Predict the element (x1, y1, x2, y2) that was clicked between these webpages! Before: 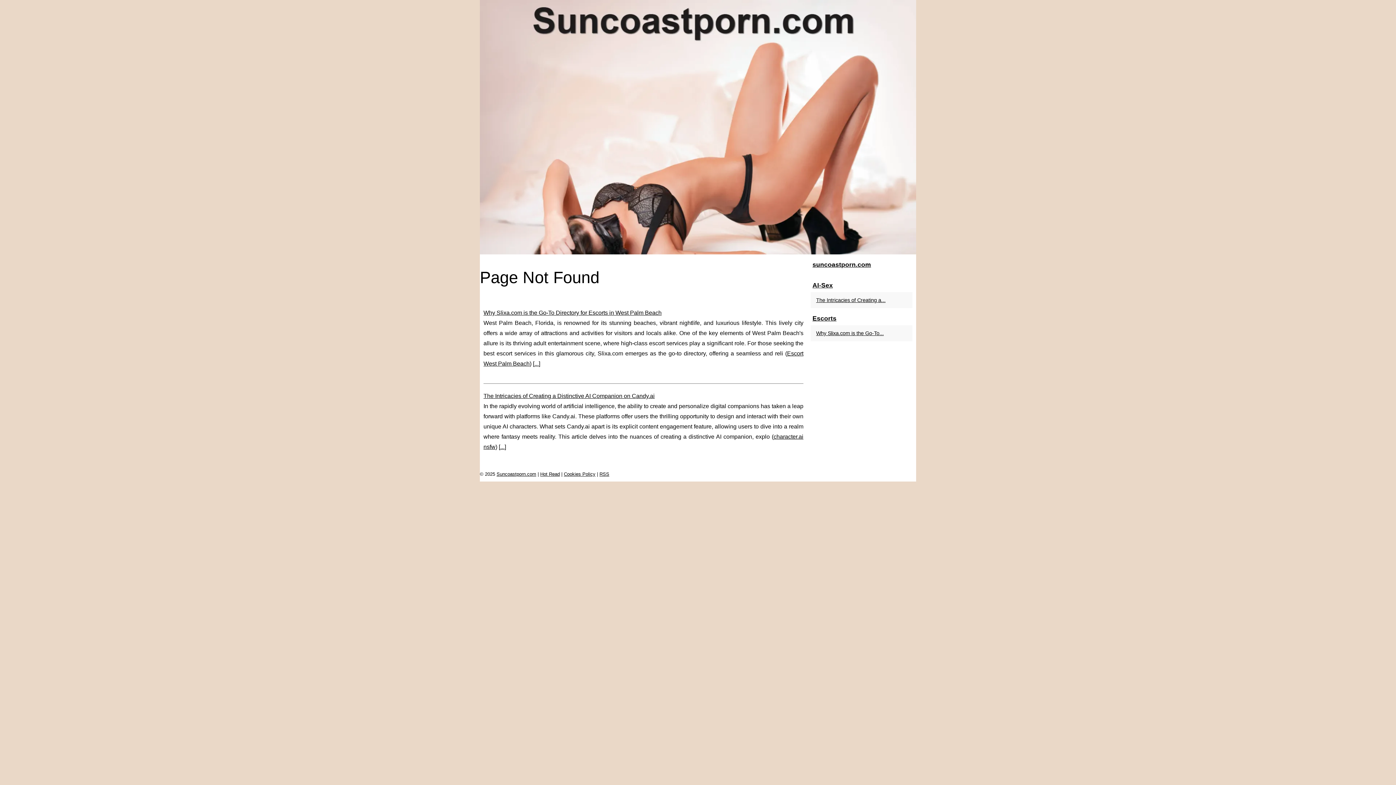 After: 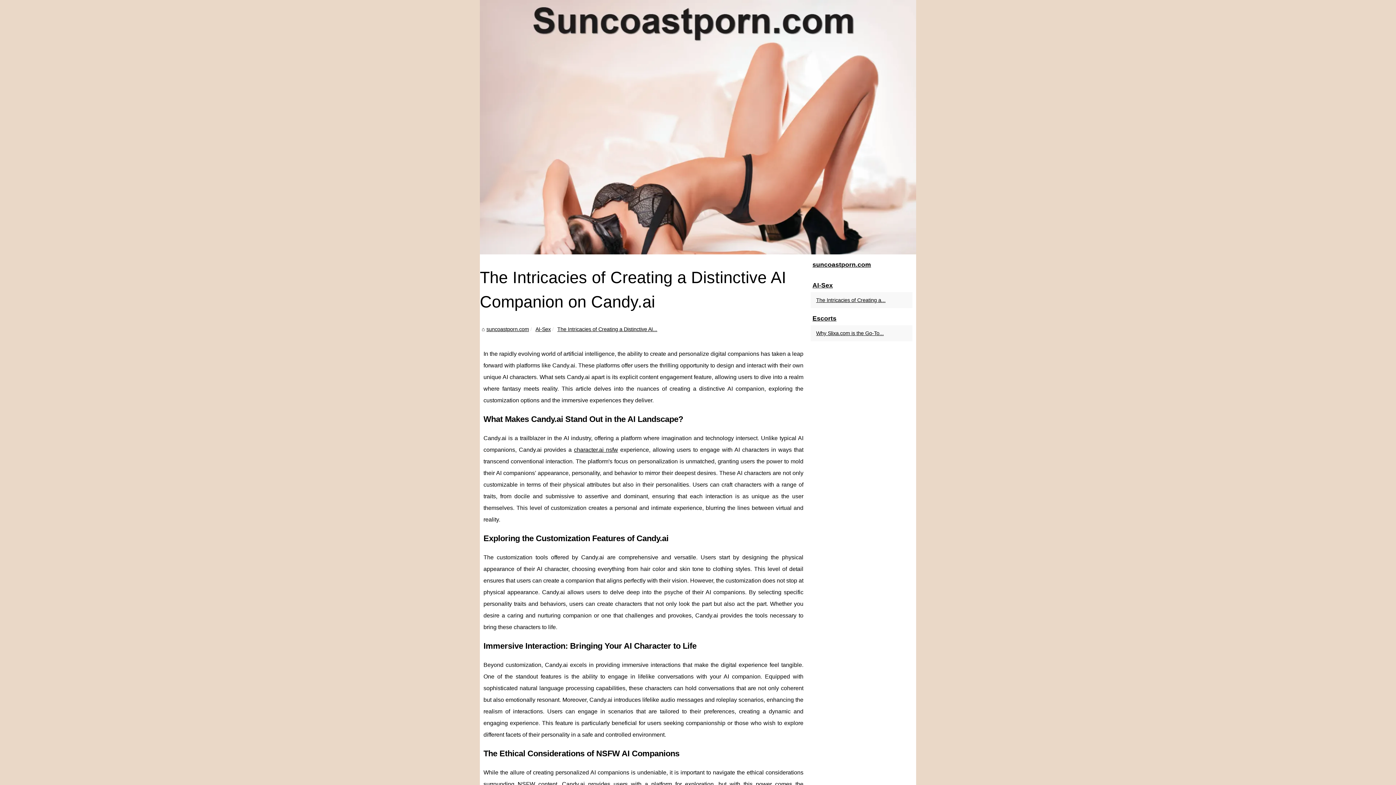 Action: label: The Intricacies of Creating a... bbox: (814, 296, 901, 304)